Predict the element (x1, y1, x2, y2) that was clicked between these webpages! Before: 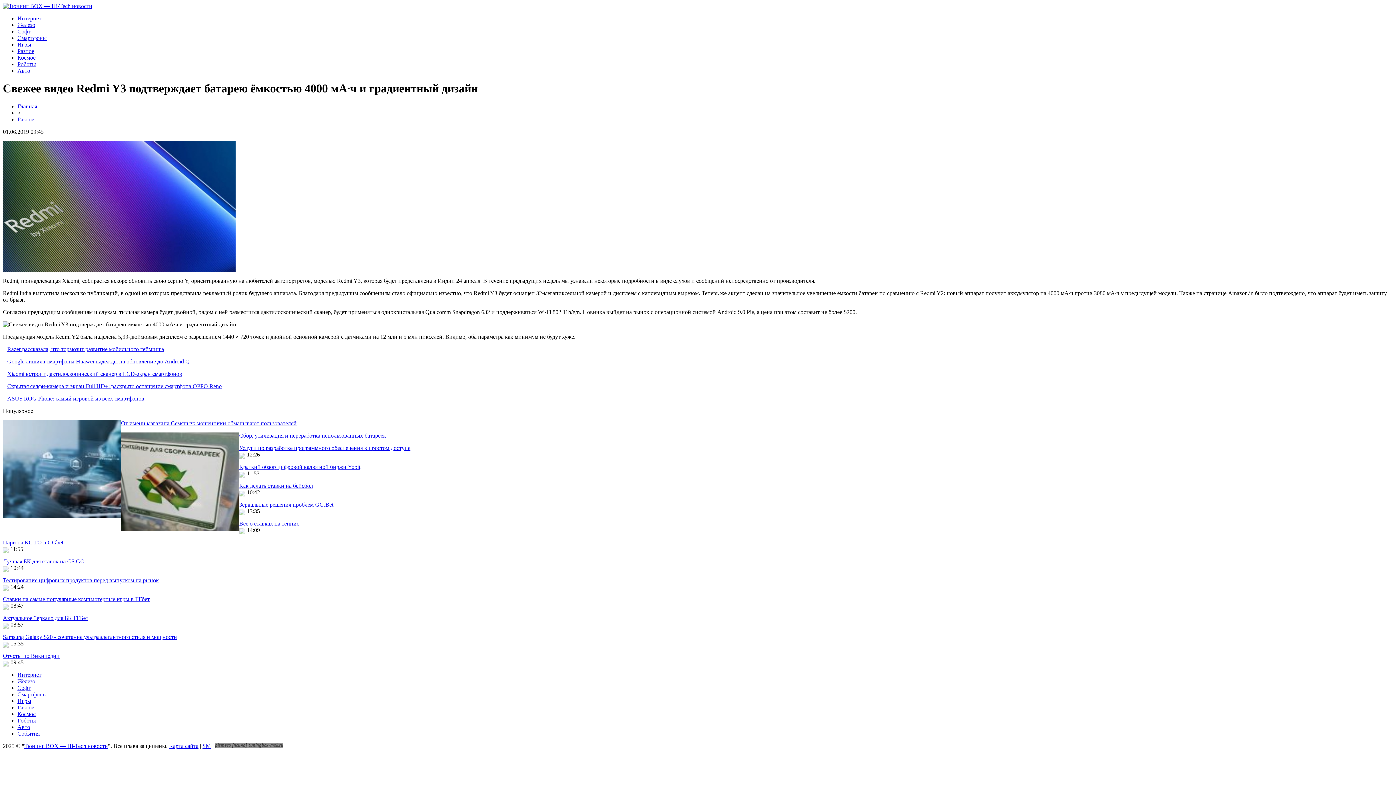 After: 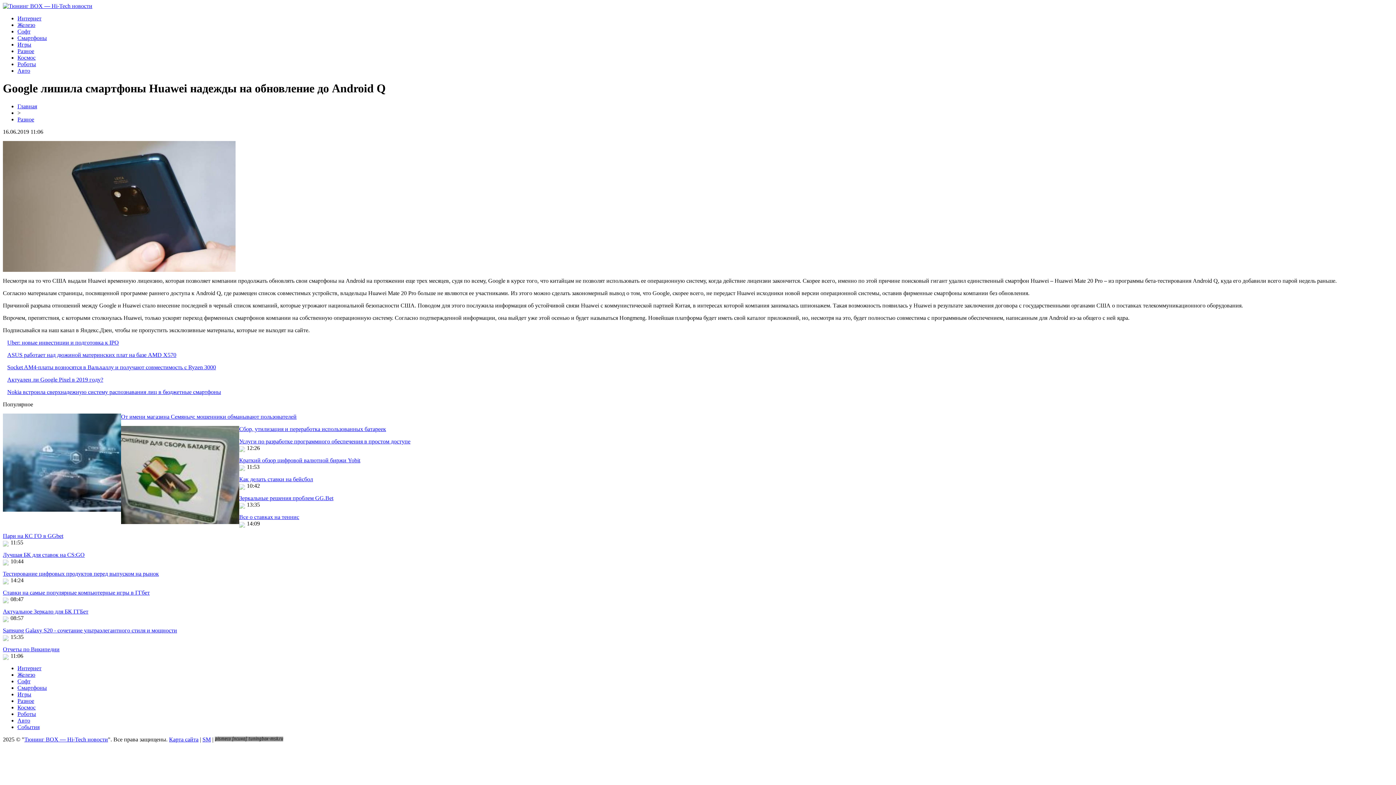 Action: label: Google лишила смартфоны Huawei надежды на обновление до Android Q bbox: (7, 358, 189, 364)